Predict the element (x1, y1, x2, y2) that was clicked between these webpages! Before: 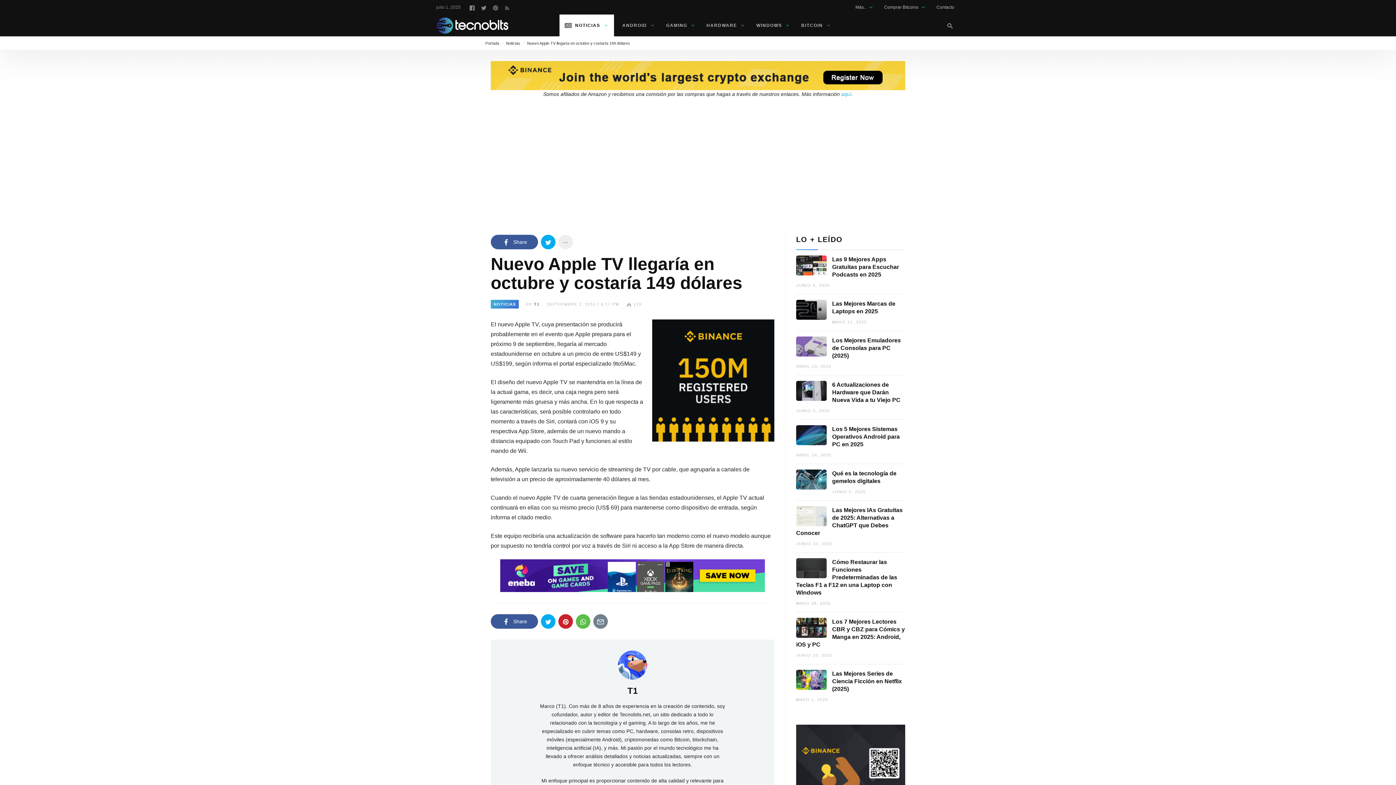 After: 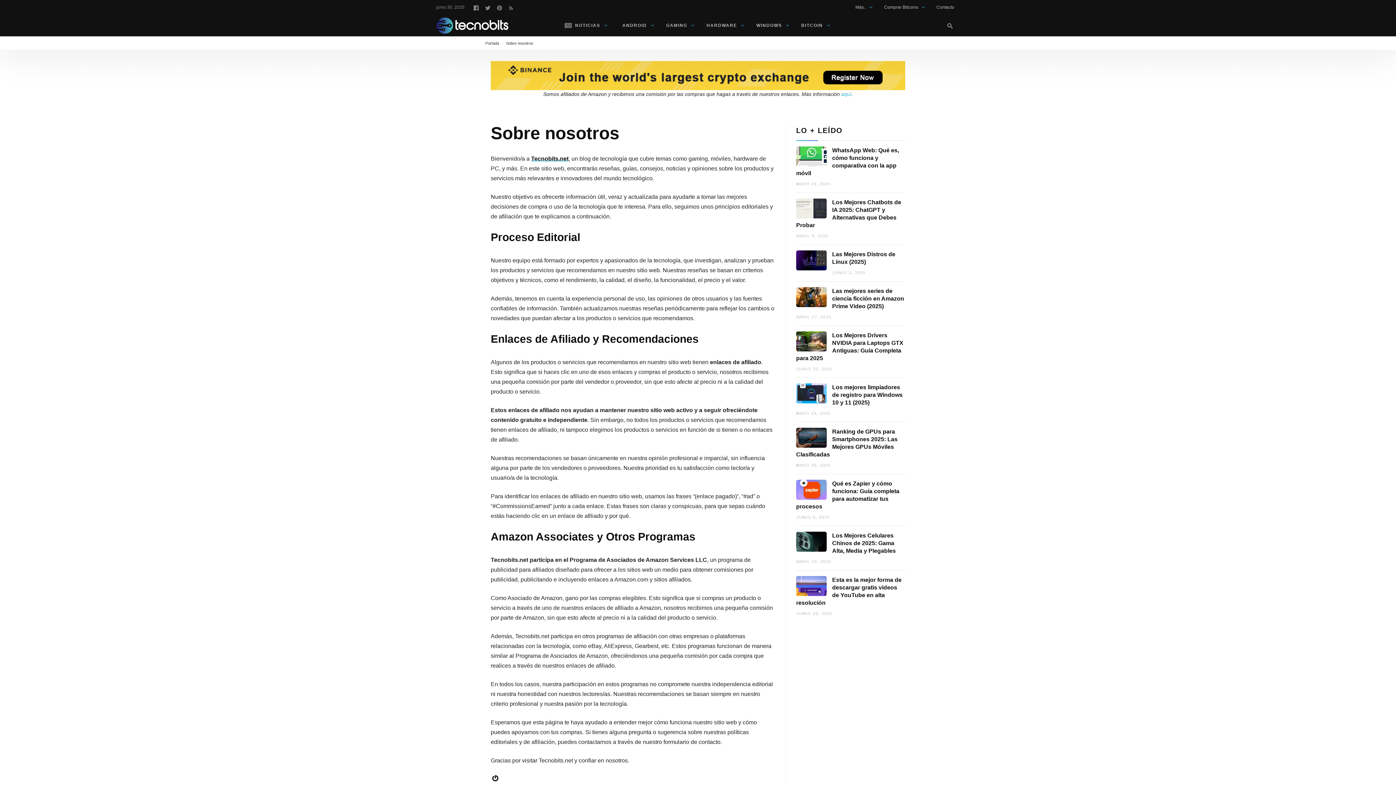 Action: bbox: (841, 91, 851, 97) label: aquí